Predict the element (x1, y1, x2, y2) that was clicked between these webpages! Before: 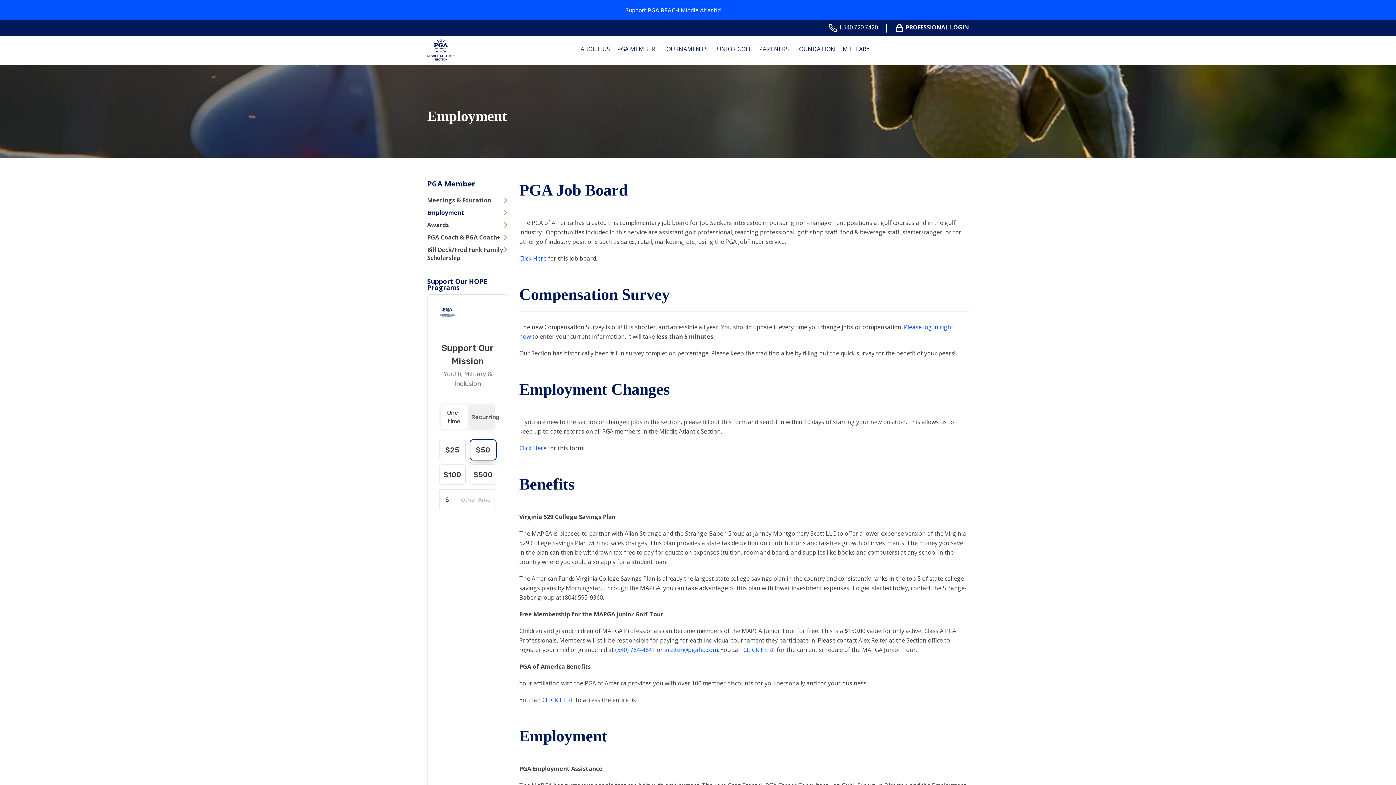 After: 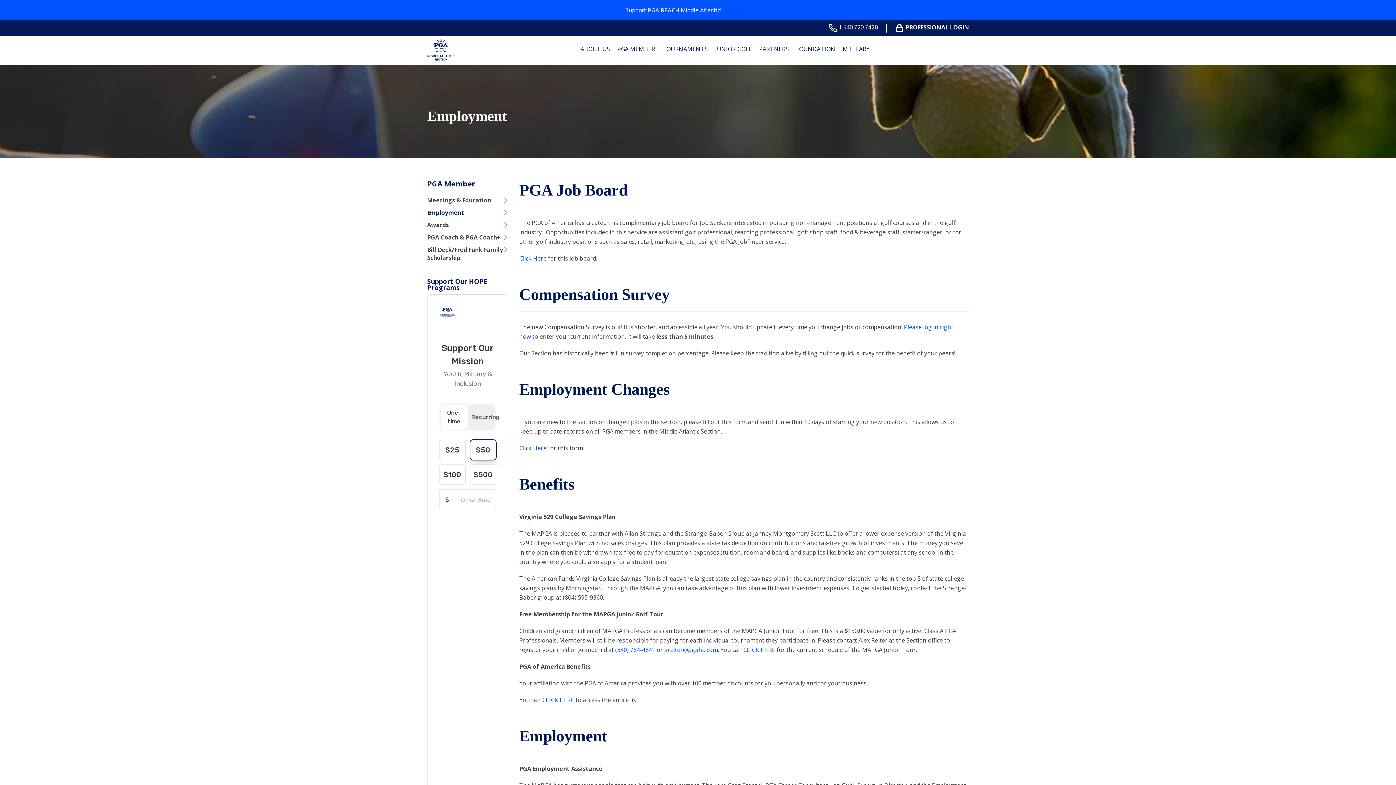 Action: bbox: (832, 25, 878, 29) label: 1.540.720.7420